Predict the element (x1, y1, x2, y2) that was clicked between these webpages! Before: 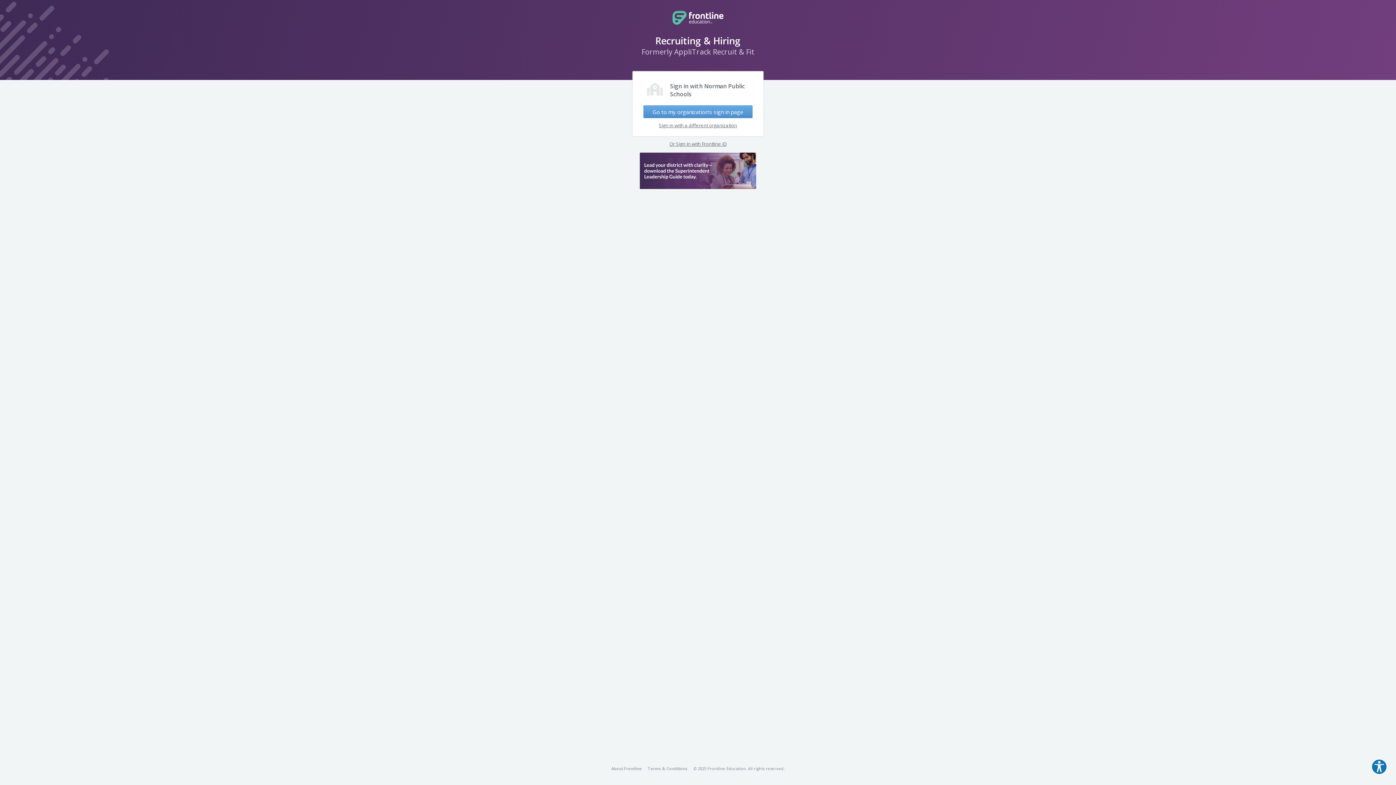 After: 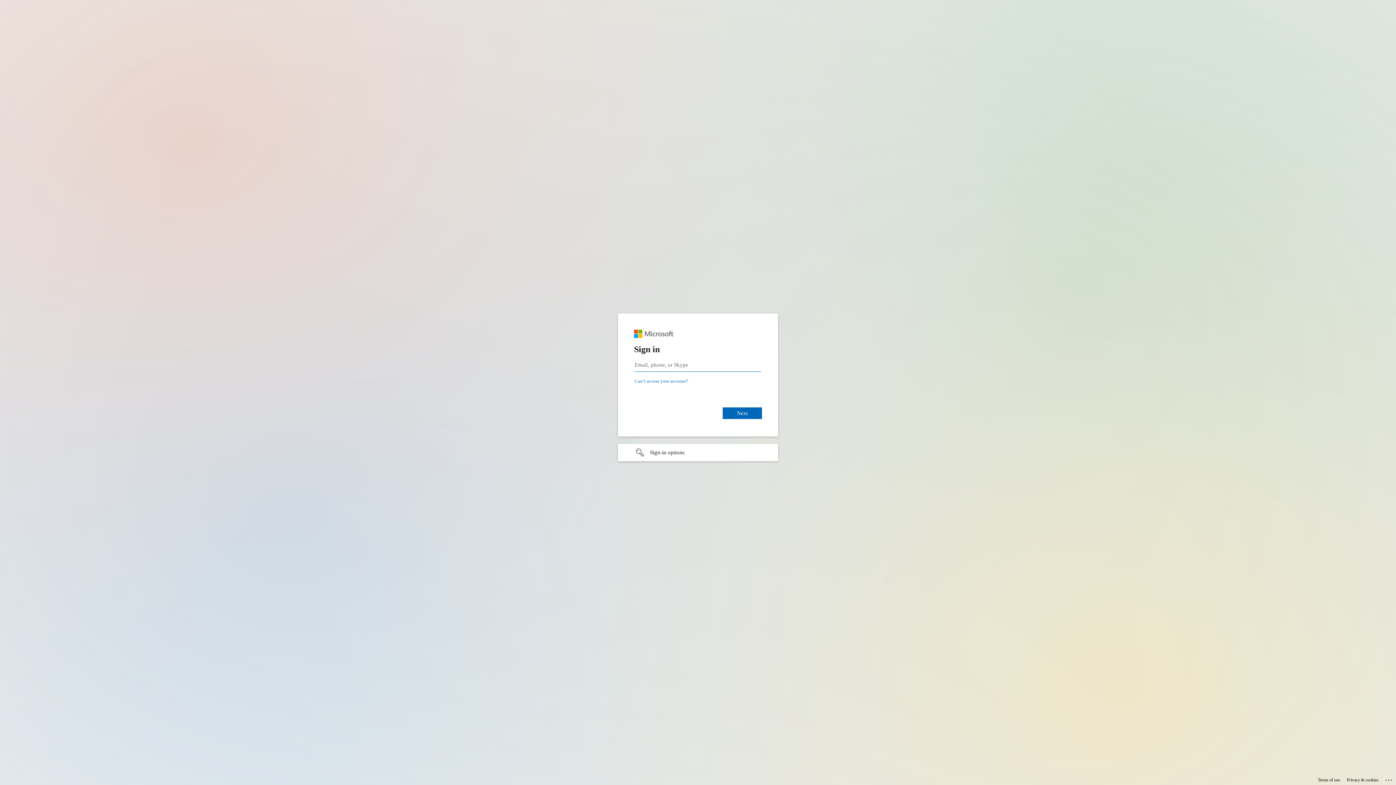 Action: bbox: (643, 105, 752, 118) label: Go to my organization's sign in page